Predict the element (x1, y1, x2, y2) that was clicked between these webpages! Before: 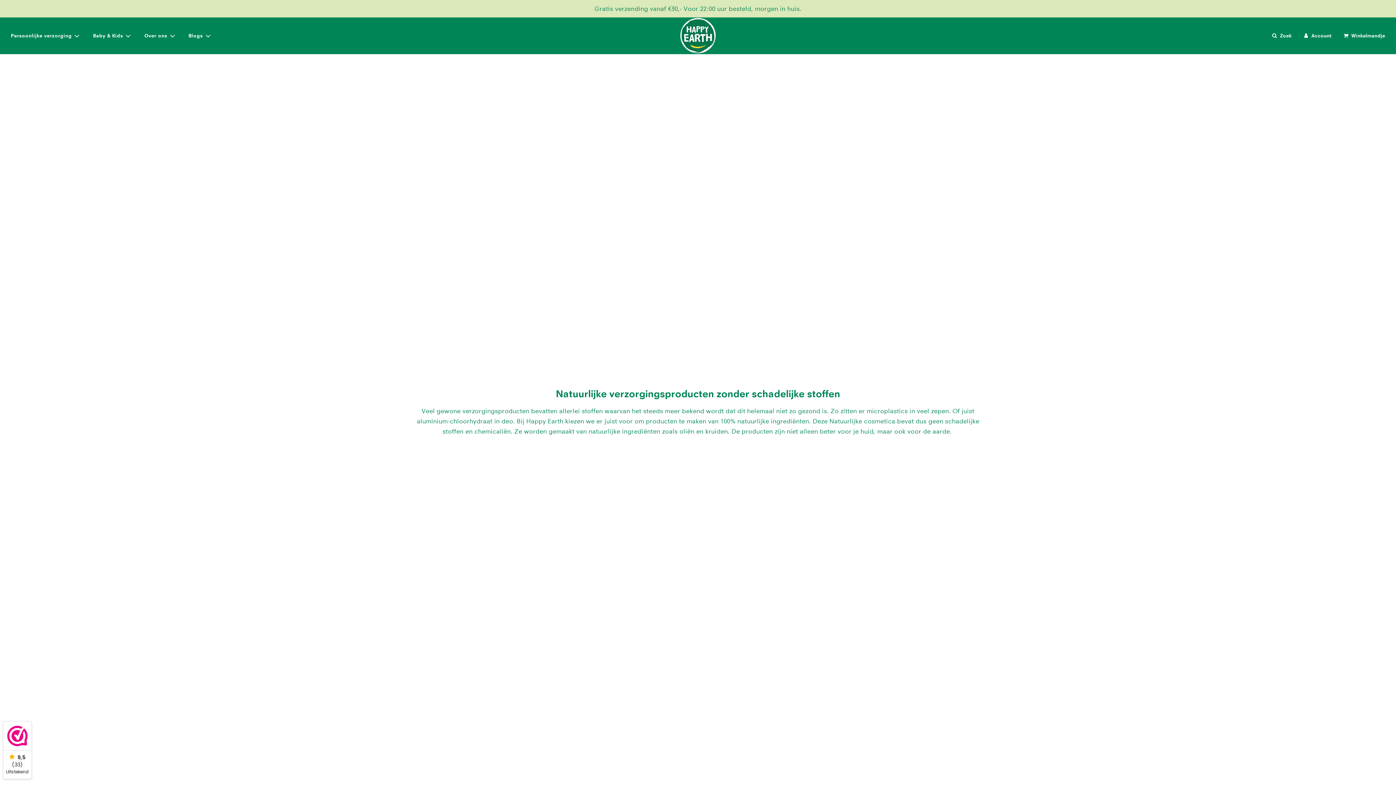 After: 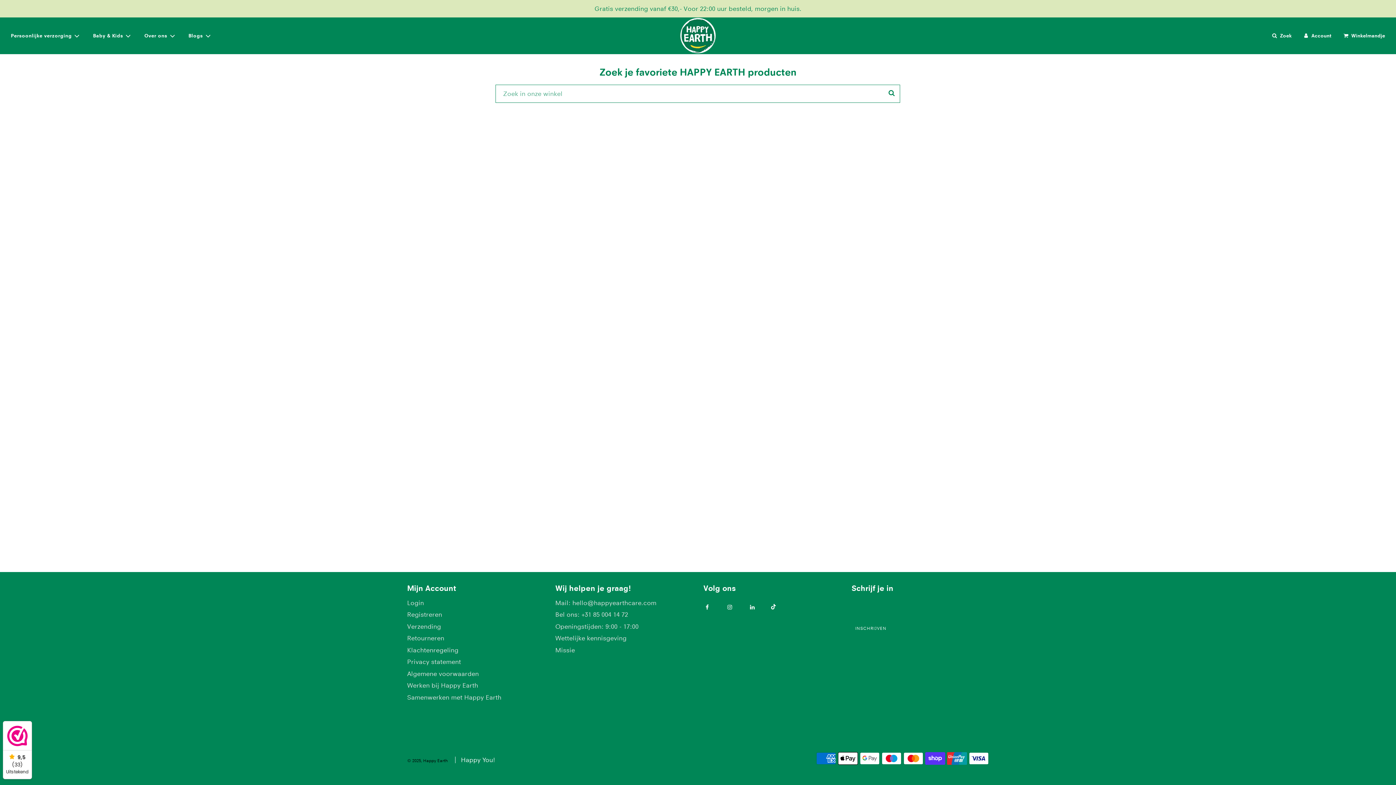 Action: bbox: (1265, 26, 1297, 45) label: Zoek